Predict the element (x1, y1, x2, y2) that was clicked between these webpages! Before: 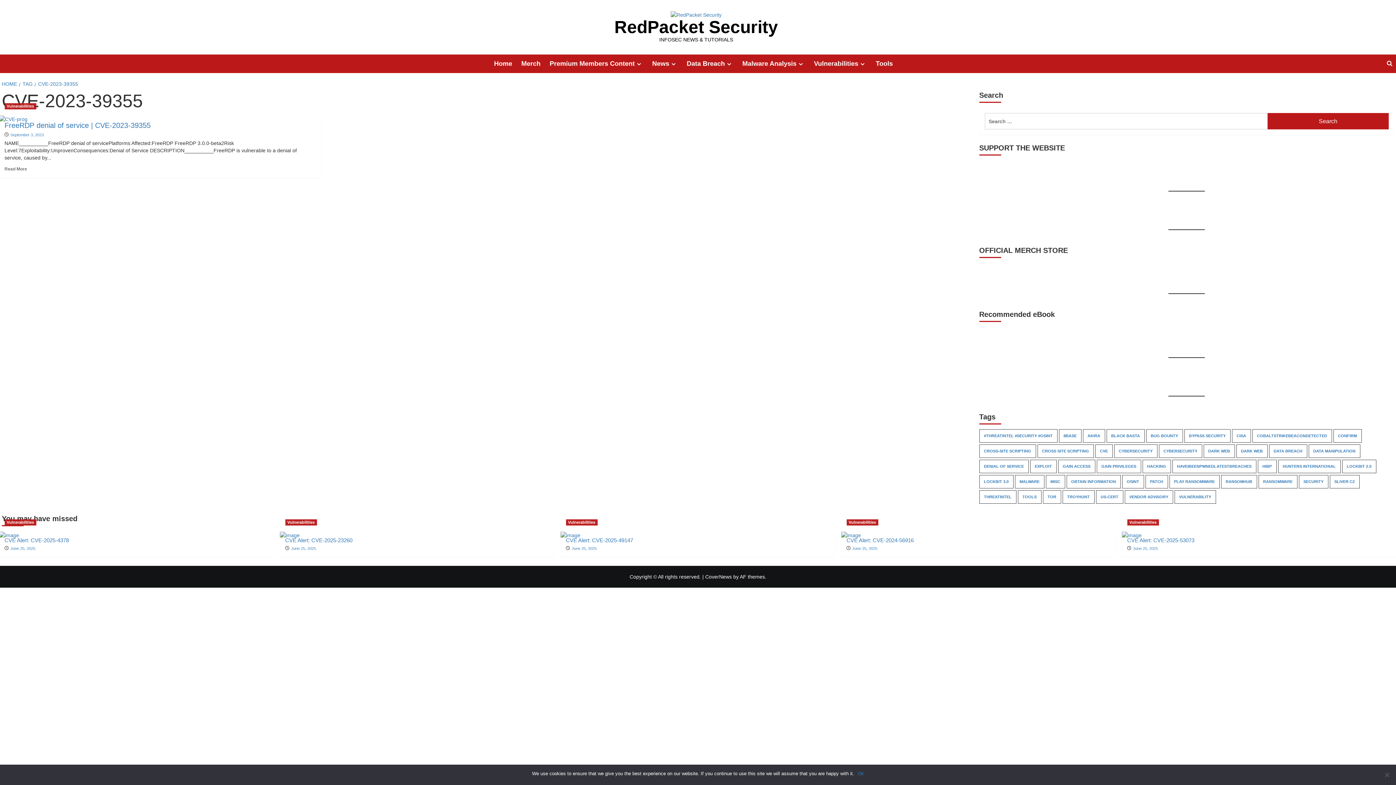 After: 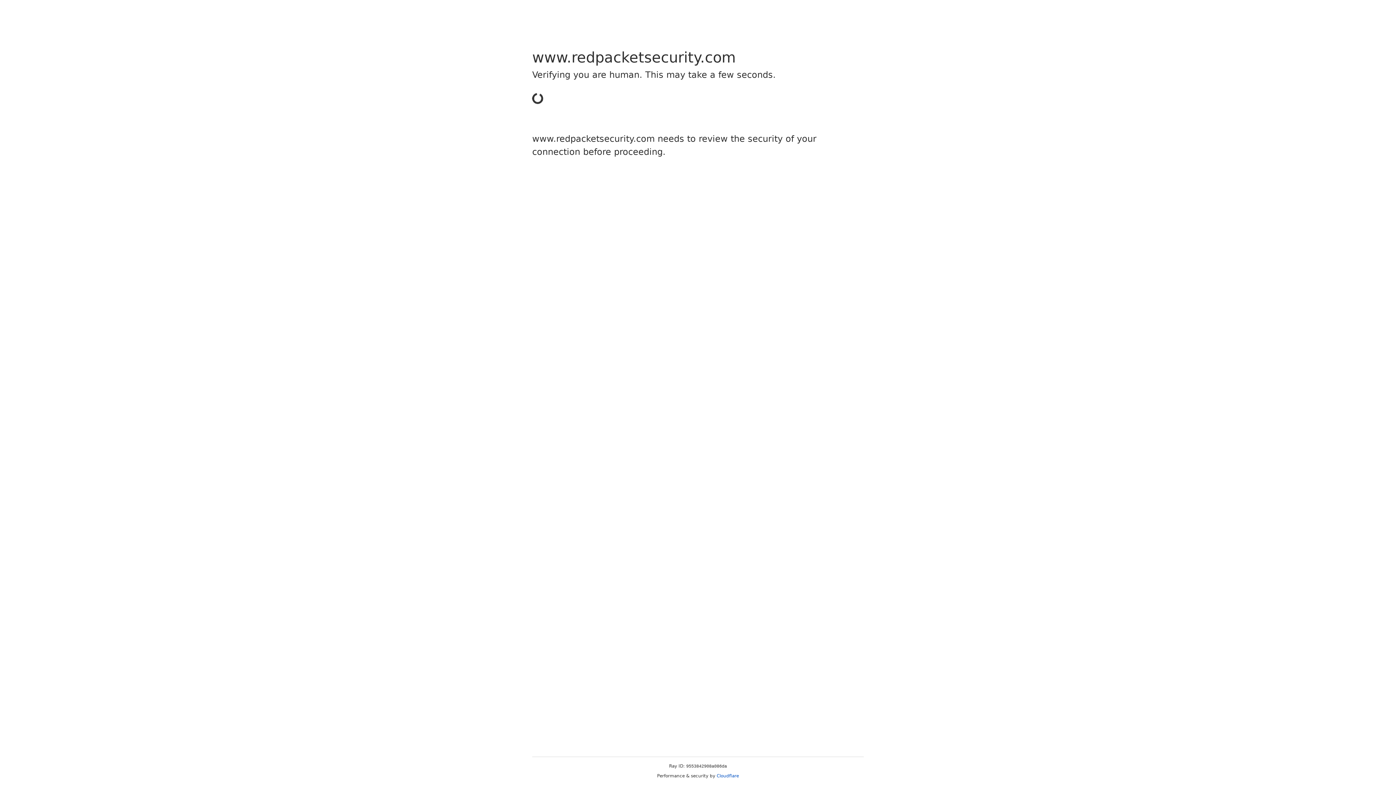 Action: label: June 25, 2025 bbox: (852, 546, 877, 551)